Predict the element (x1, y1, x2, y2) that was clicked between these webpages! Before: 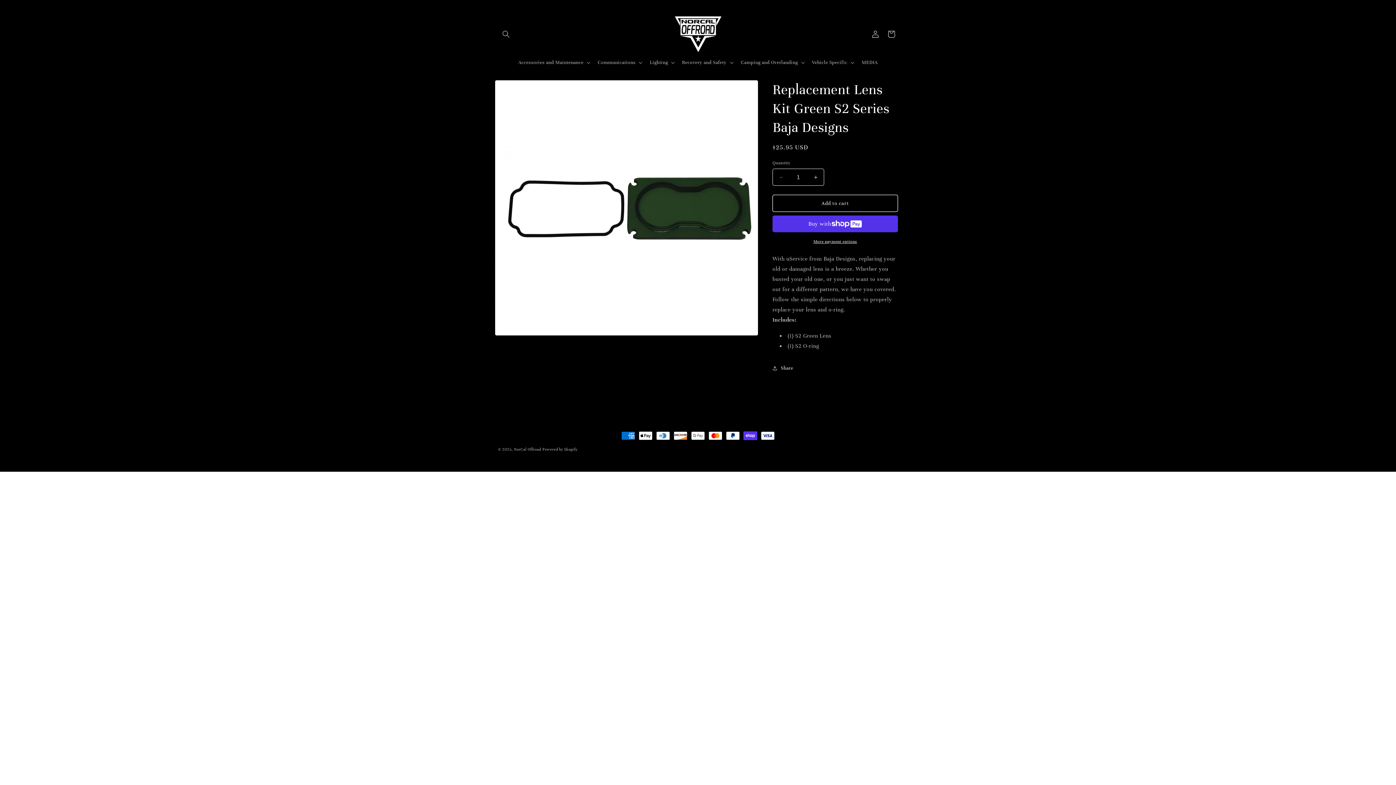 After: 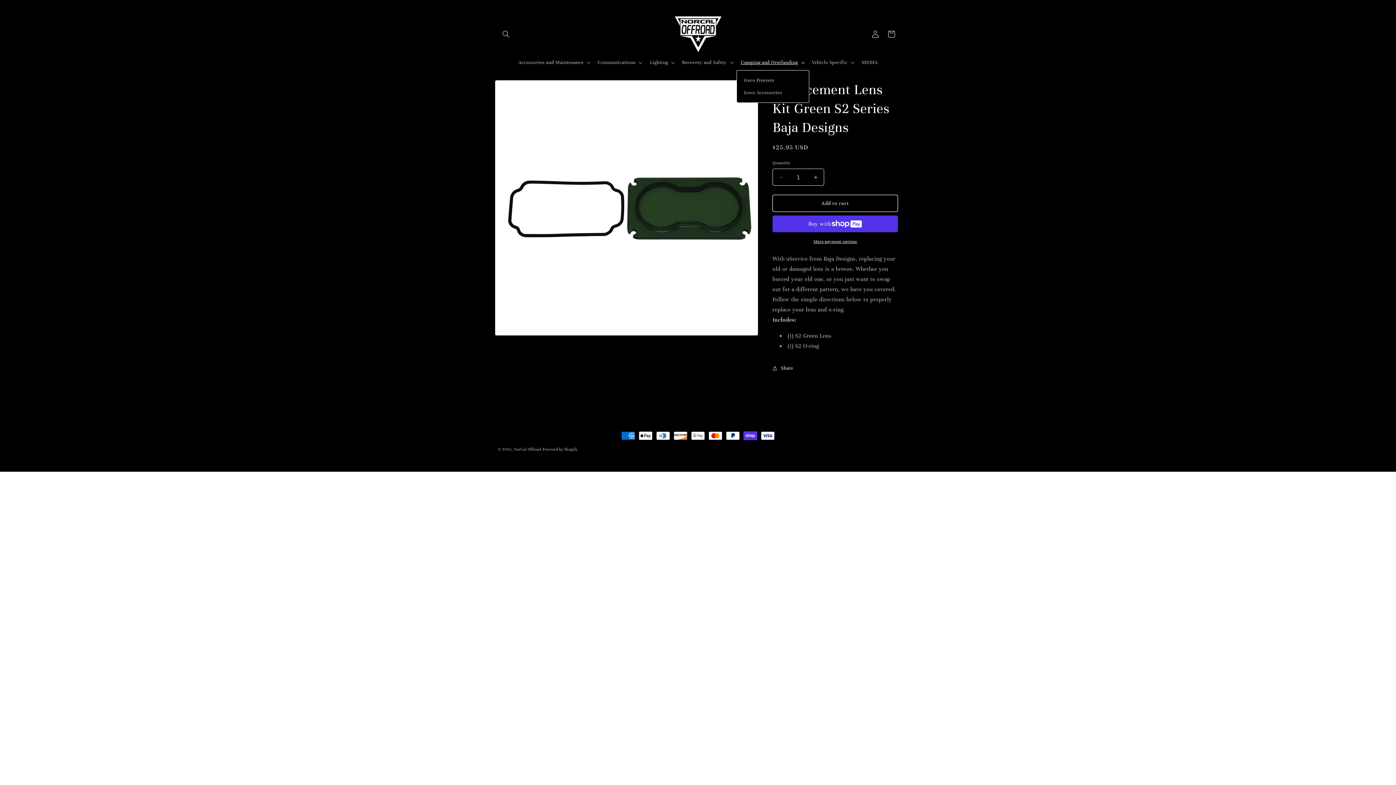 Action: label: Camping and Overlanding bbox: (736, 54, 807, 70)